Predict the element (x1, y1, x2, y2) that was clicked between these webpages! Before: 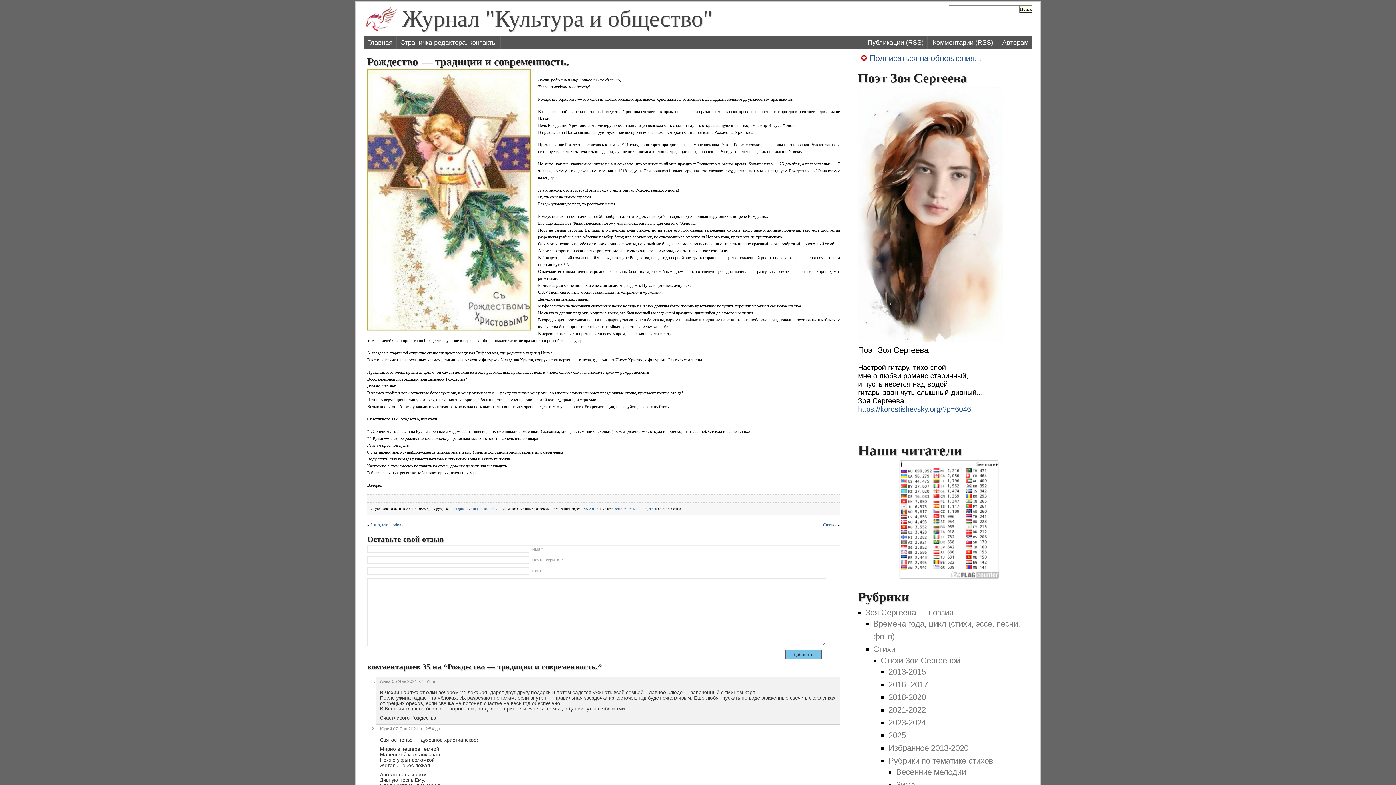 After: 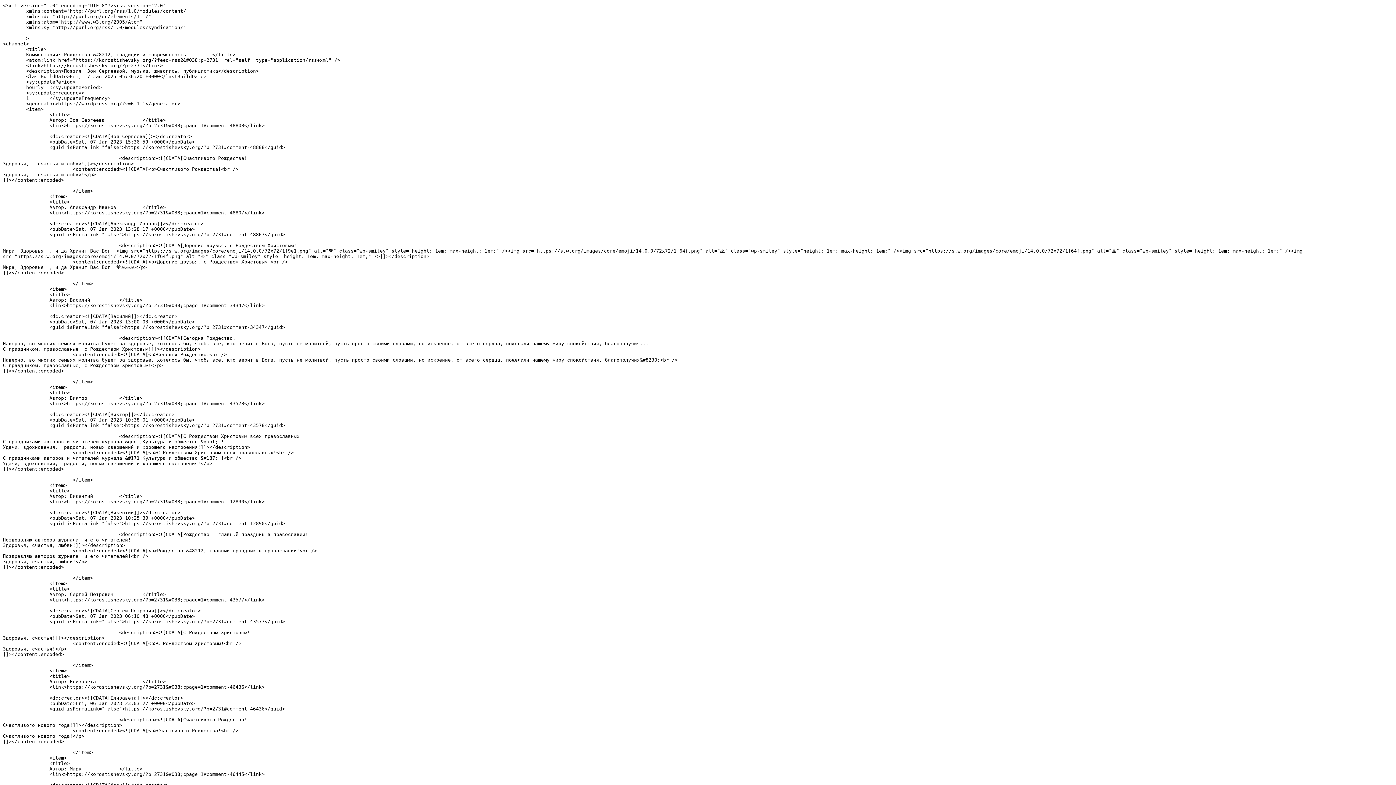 Action: label: RSS 2.0 bbox: (581, 506, 594, 510)